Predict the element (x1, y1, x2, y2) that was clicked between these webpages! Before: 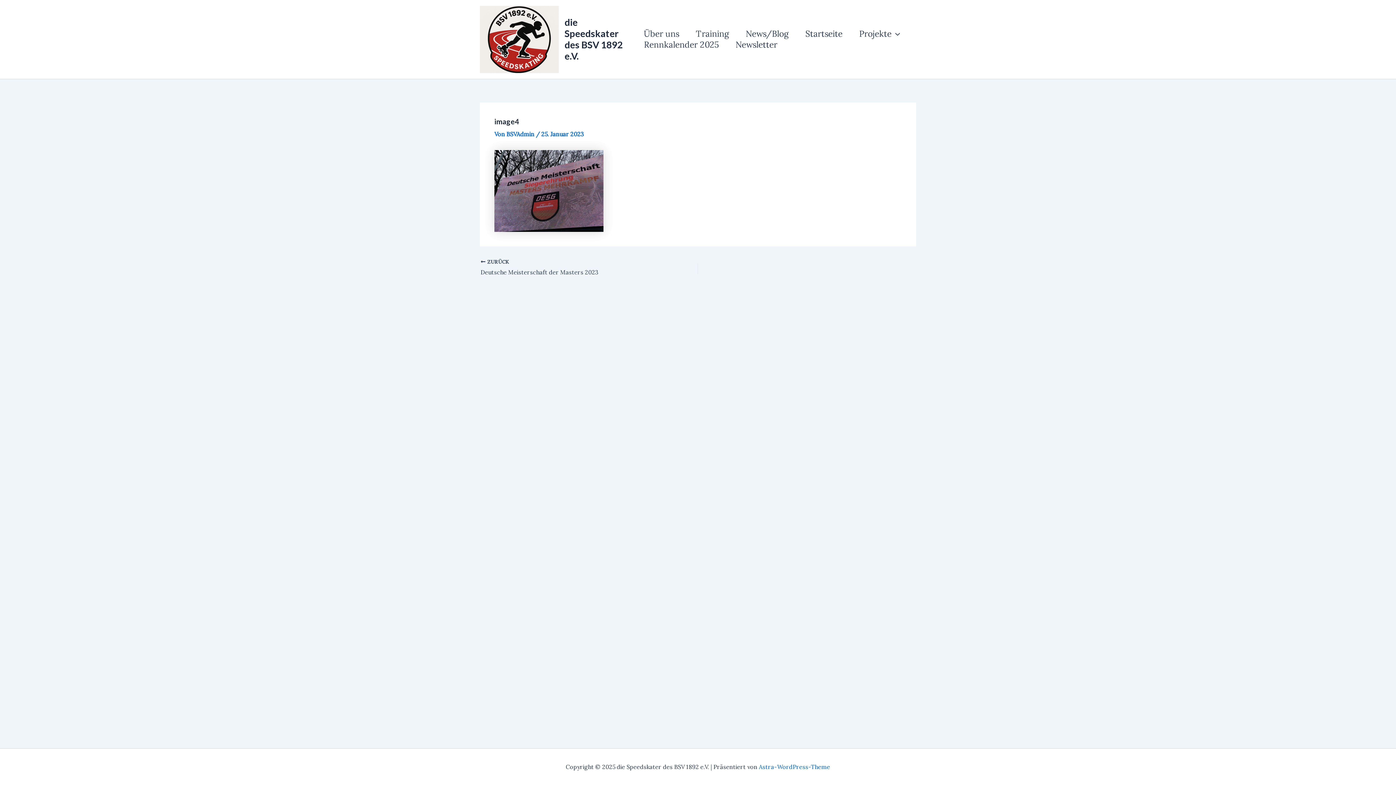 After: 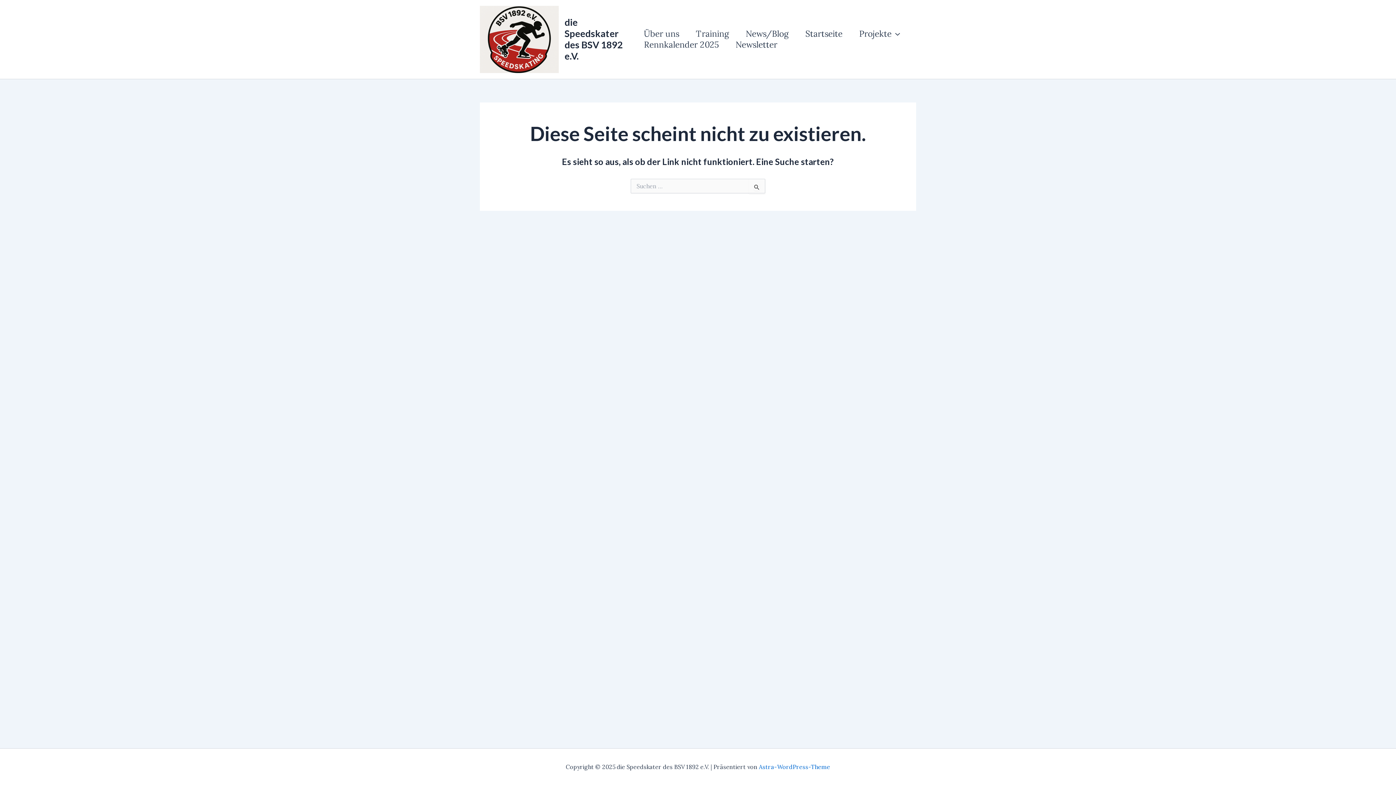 Action: label: Projekte bbox: (850, 28, 908, 39)